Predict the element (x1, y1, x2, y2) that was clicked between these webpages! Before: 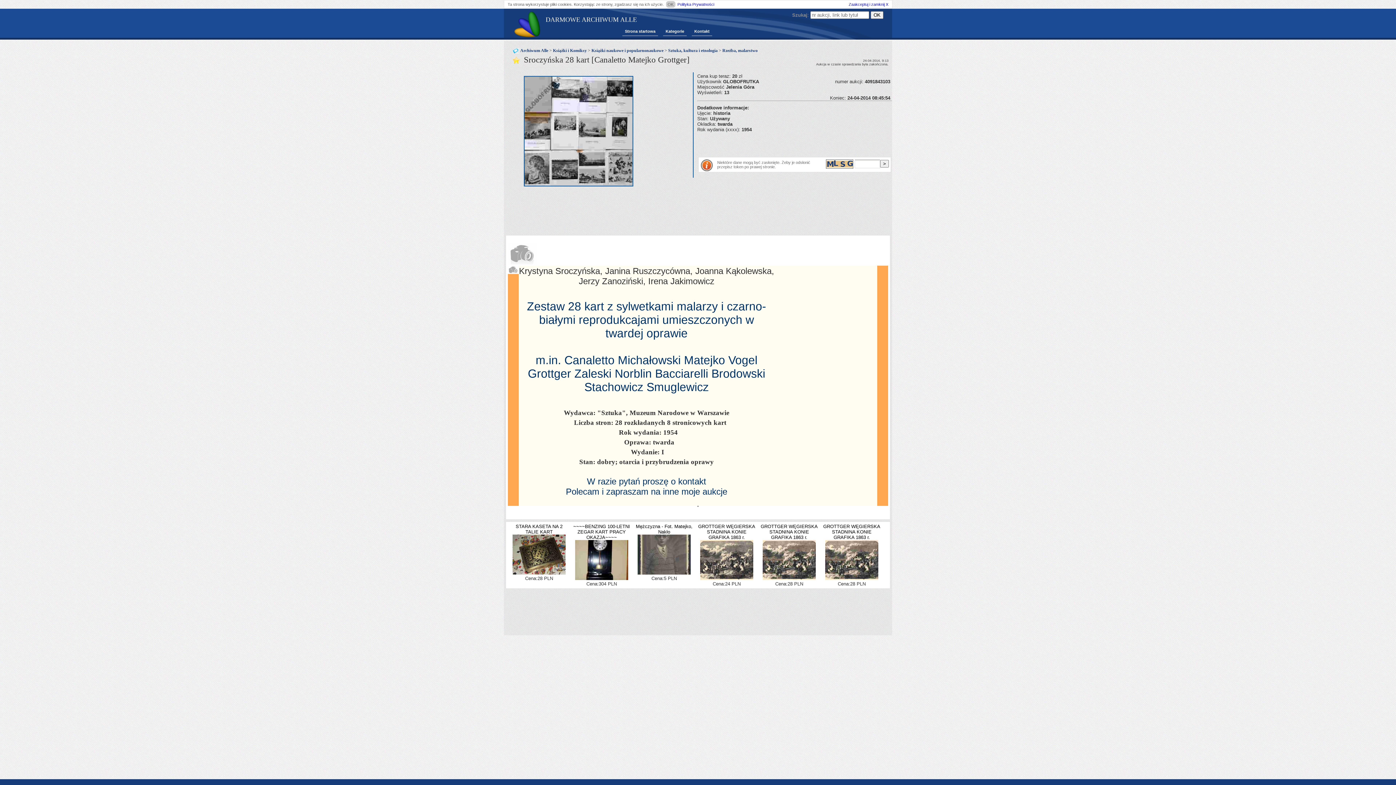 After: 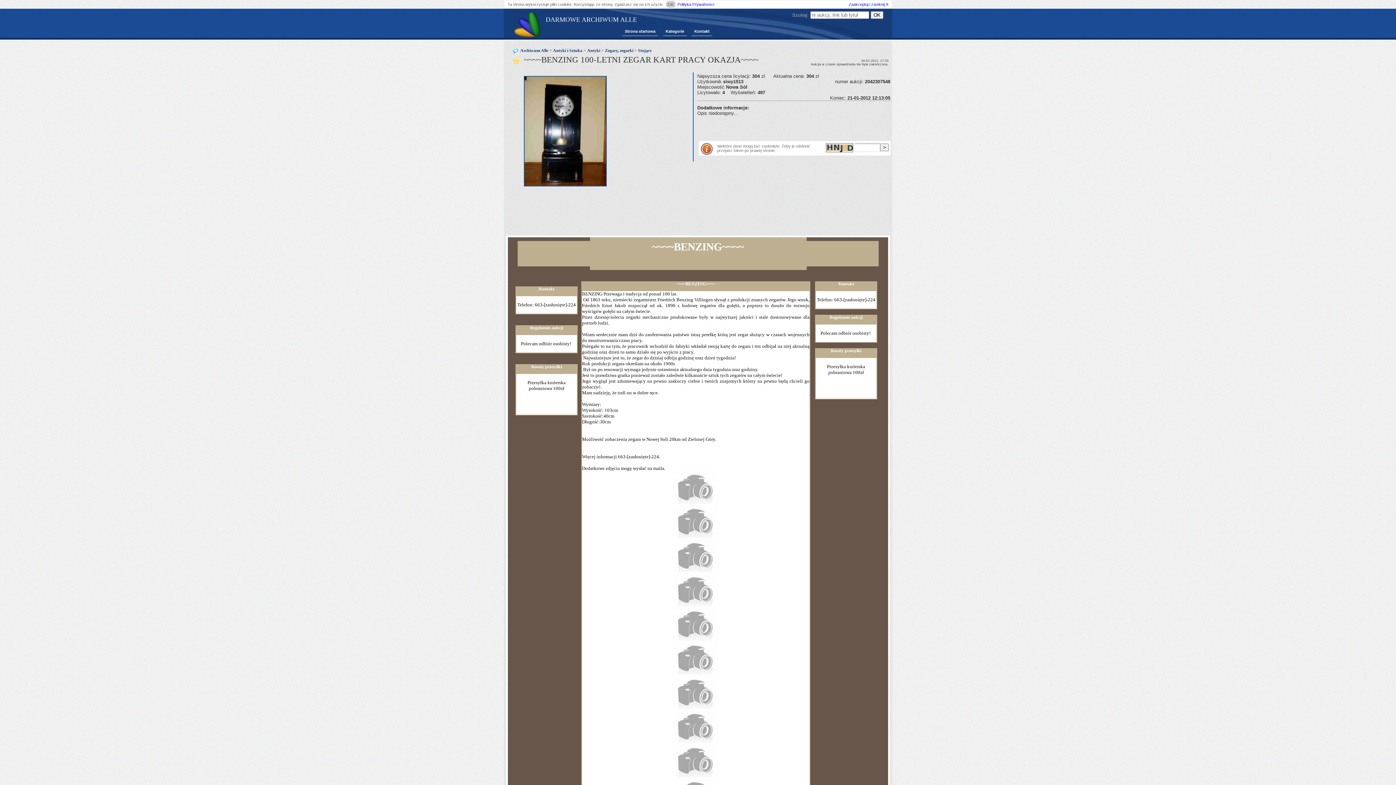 Action: label: ~~~~BENZING 100-LETNI ZEGAR KART PRACY OKAZJA~~~~ bbox: (573, 524, 630, 540)